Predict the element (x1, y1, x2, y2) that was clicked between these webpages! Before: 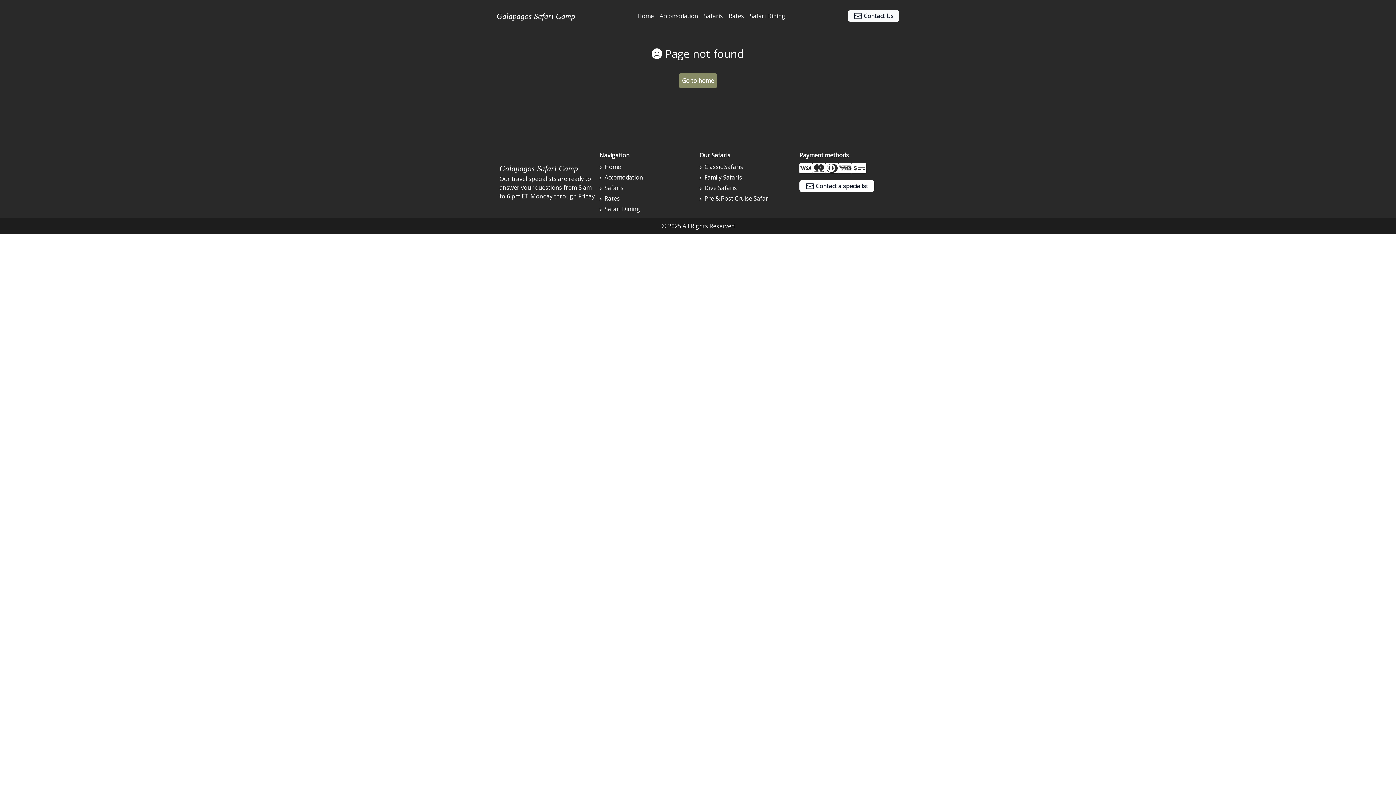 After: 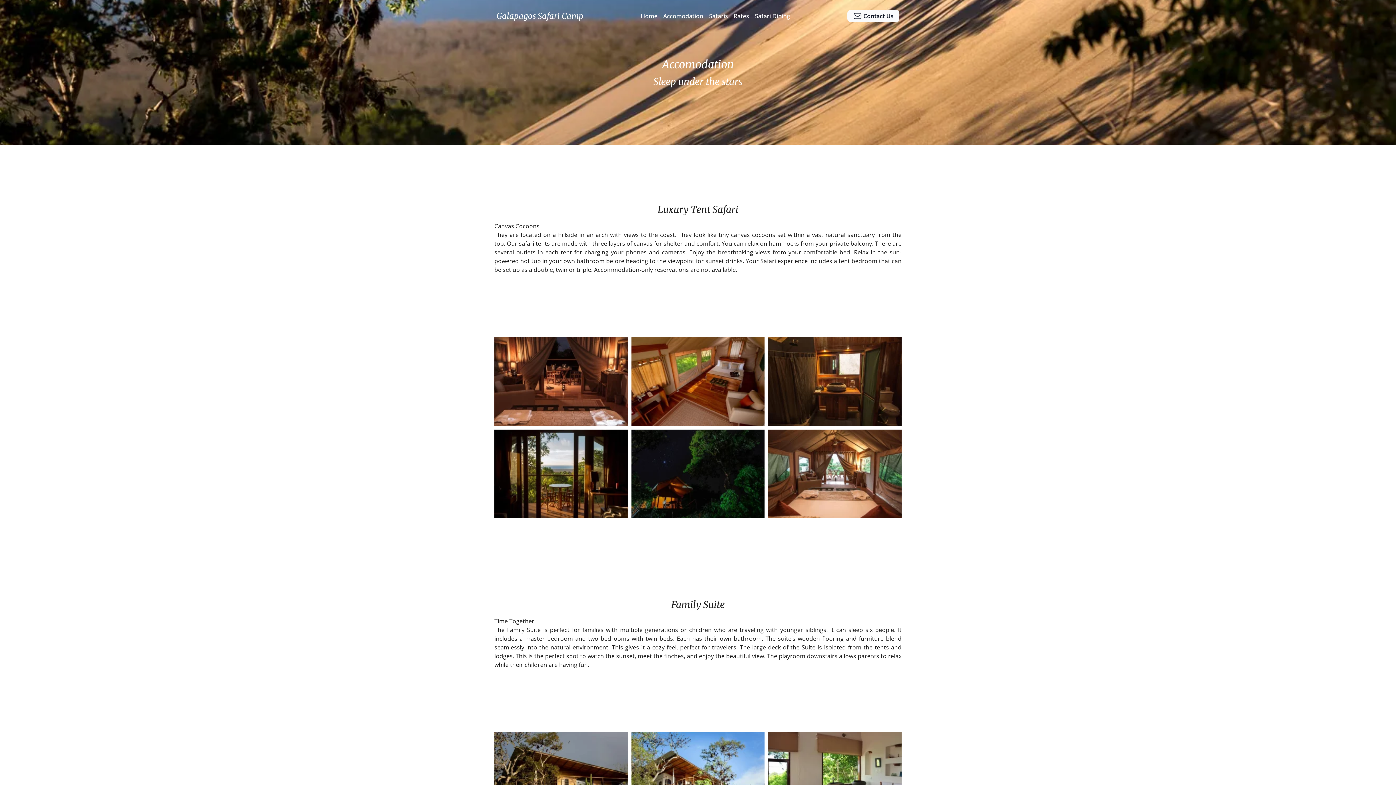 Action: bbox: (659, 12, 698, 20) label: Accomodation